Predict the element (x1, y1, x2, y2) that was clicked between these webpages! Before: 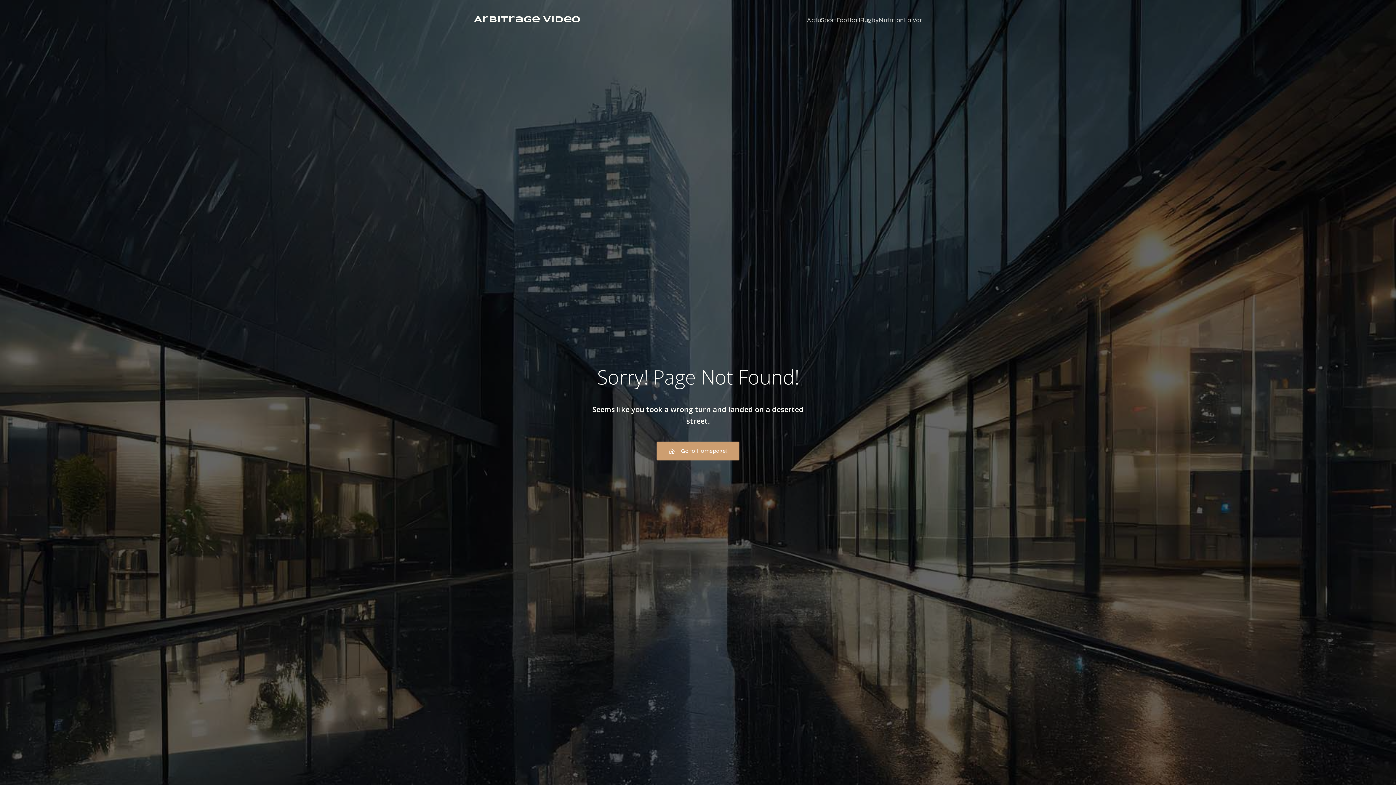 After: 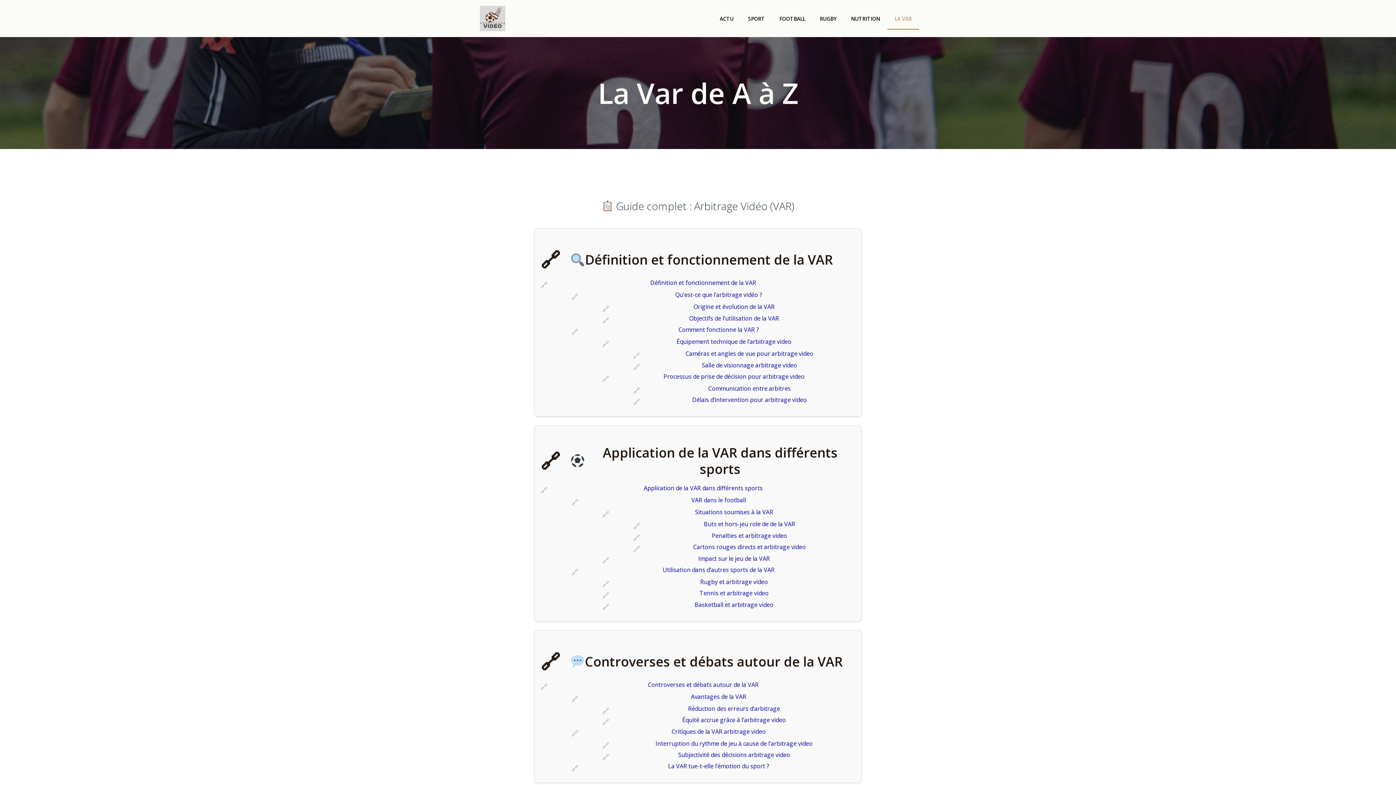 Action: bbox: (903, 11, 922, 28) label: La Var